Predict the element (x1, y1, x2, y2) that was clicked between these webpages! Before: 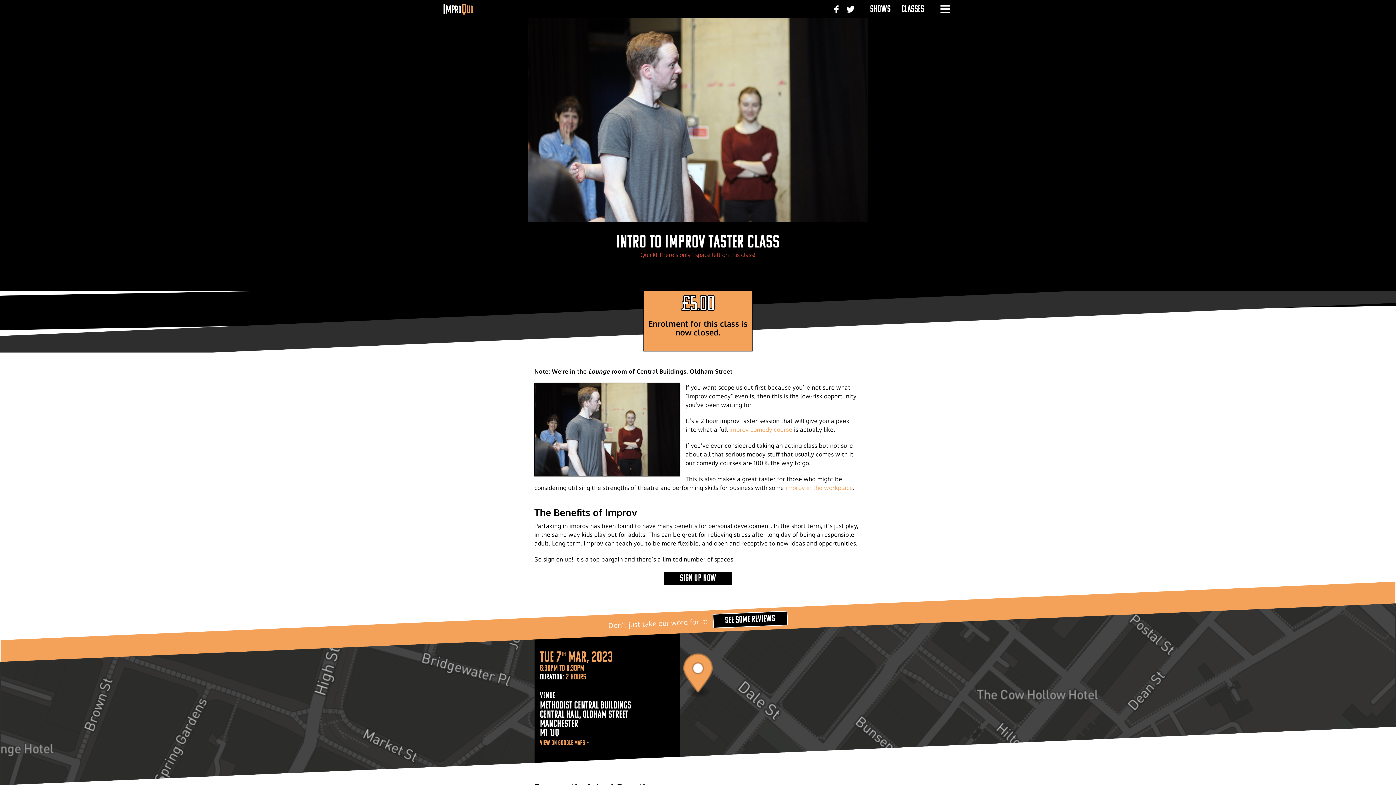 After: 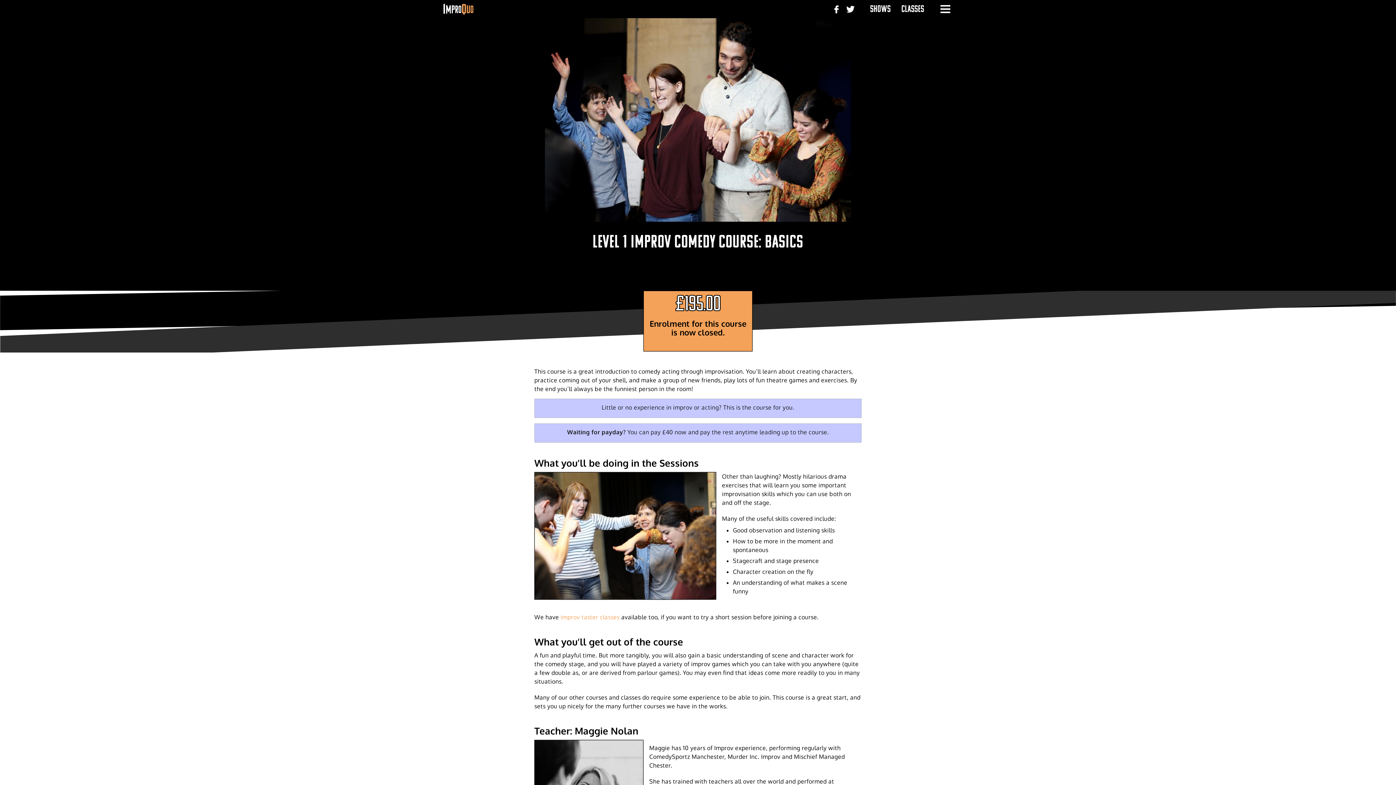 Action: bbox: (729, 426, 792, 433) label: improv comedy course